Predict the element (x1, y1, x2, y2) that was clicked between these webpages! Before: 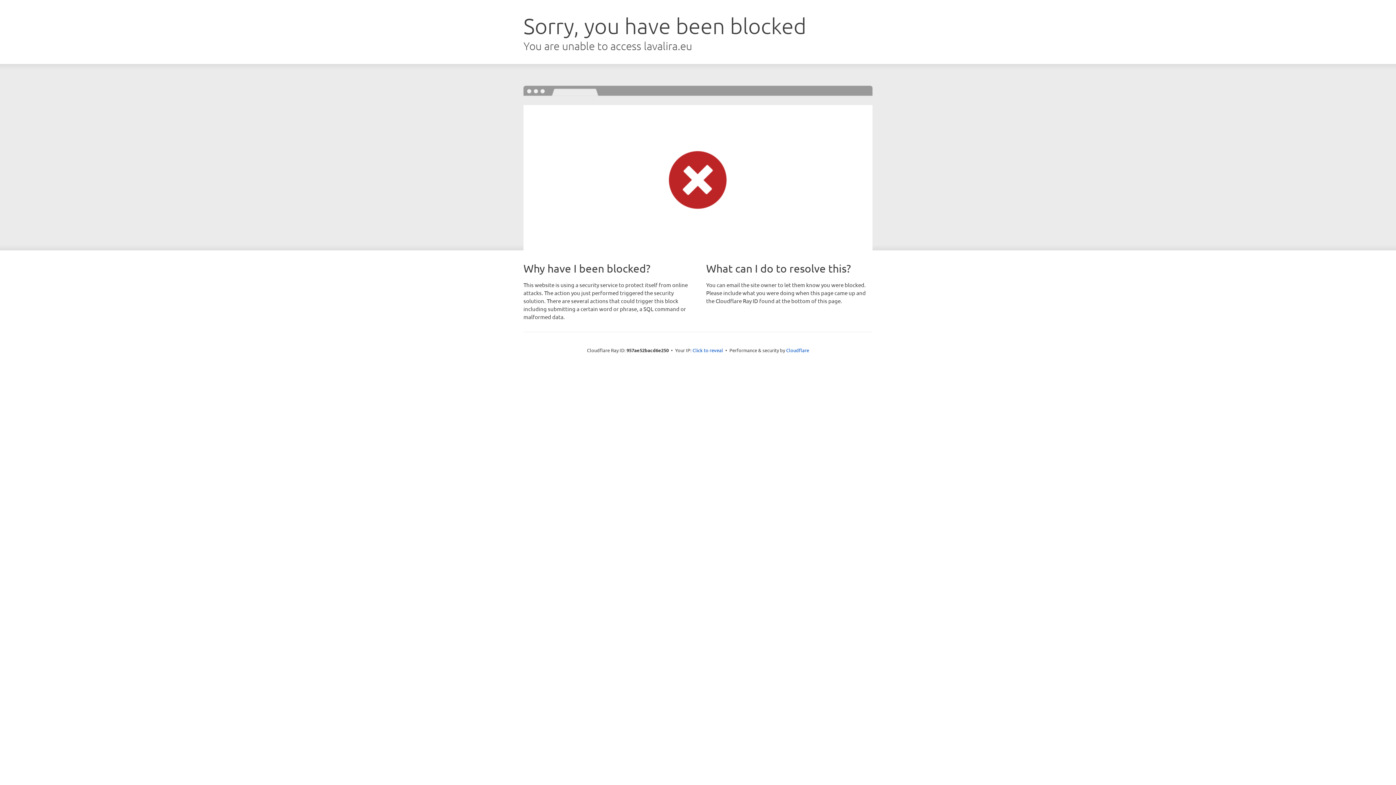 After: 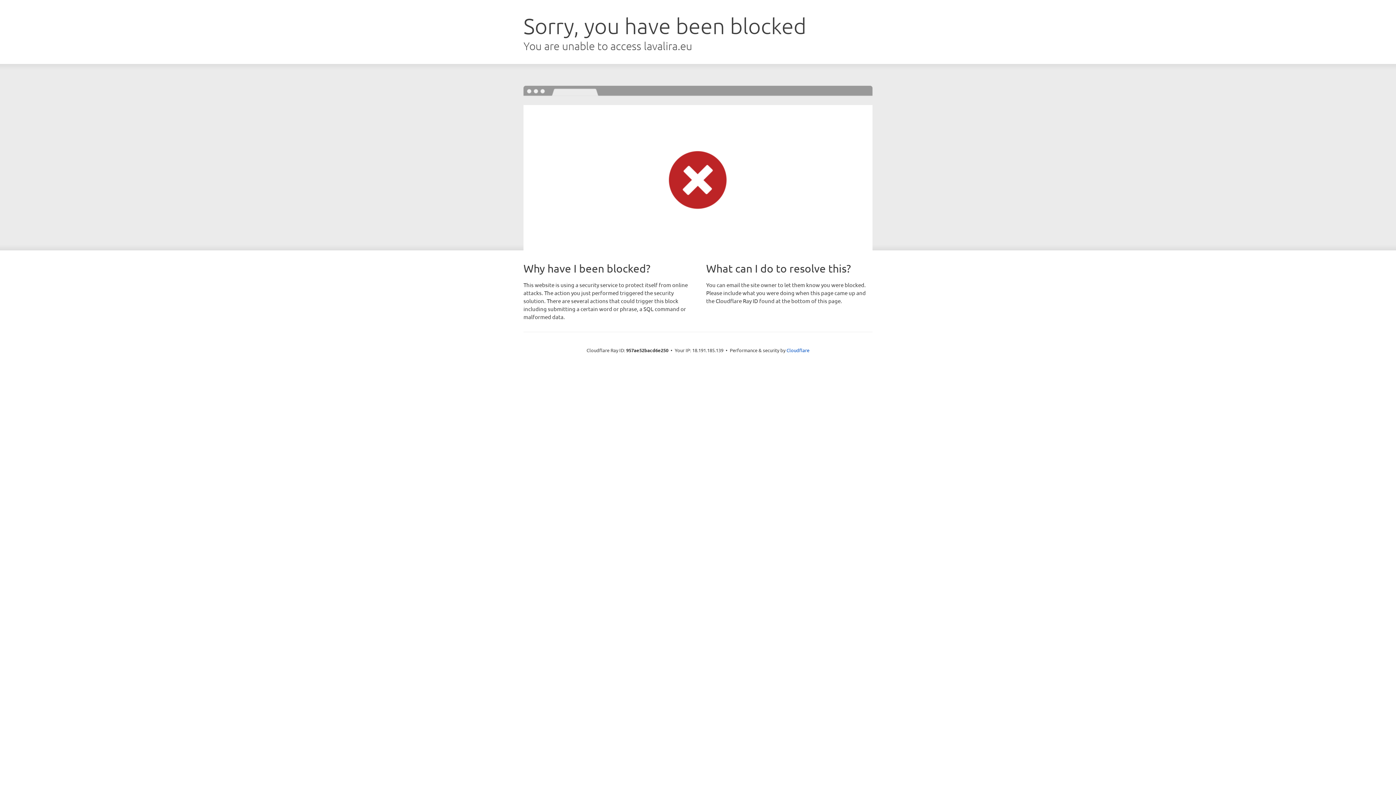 Action: bbox: (692, 346, 723, 353) label: Click to reveal